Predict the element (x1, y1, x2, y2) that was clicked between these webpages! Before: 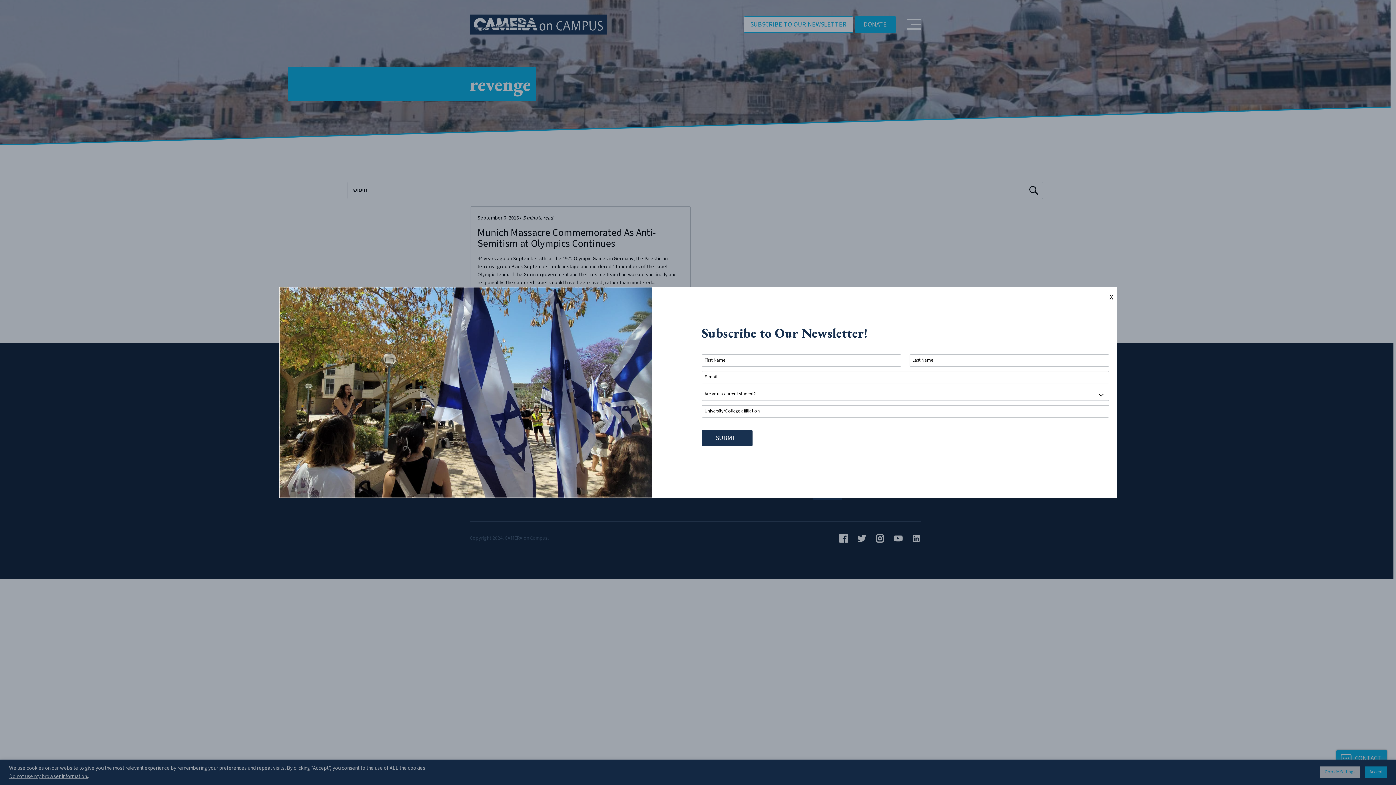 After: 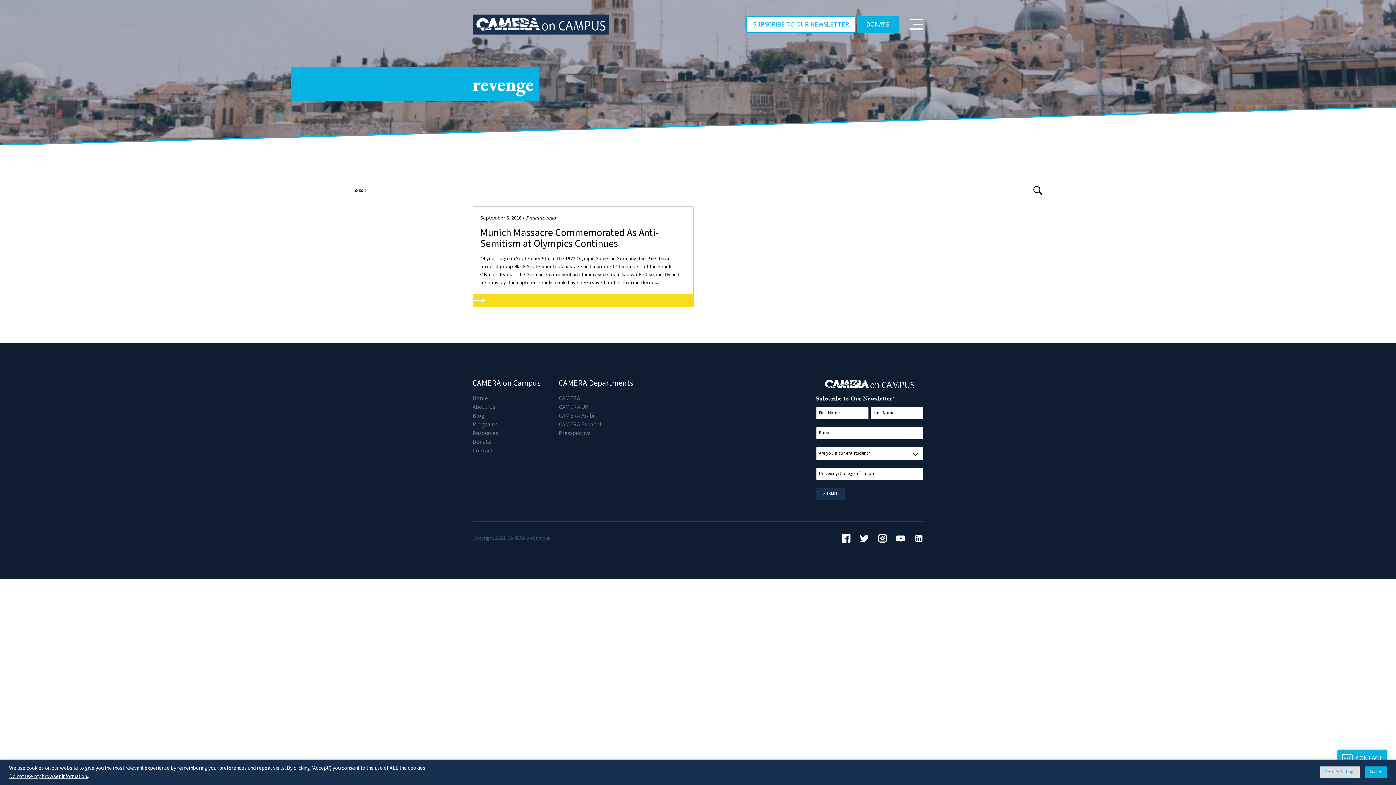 Action: label: Close bbox: (1106, 287, 1117, 307)